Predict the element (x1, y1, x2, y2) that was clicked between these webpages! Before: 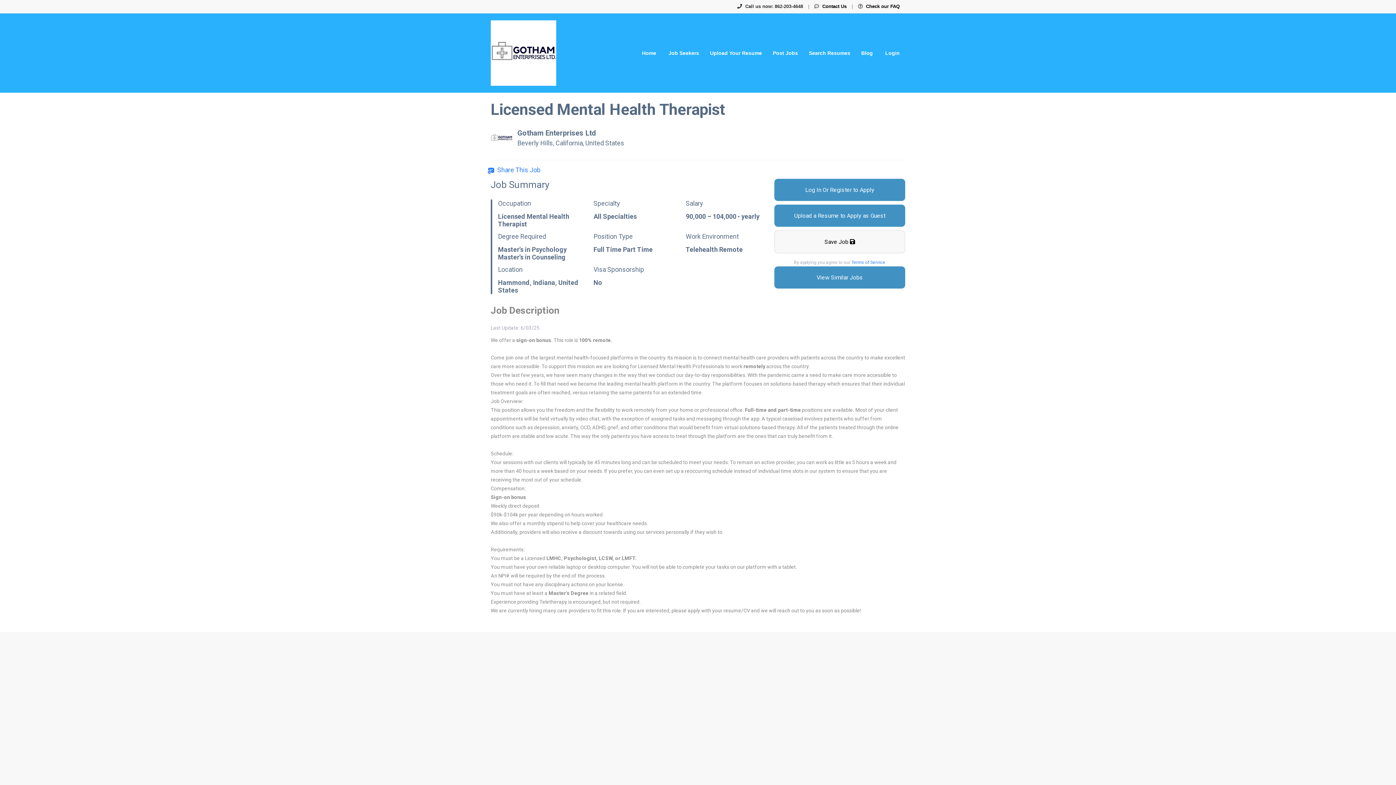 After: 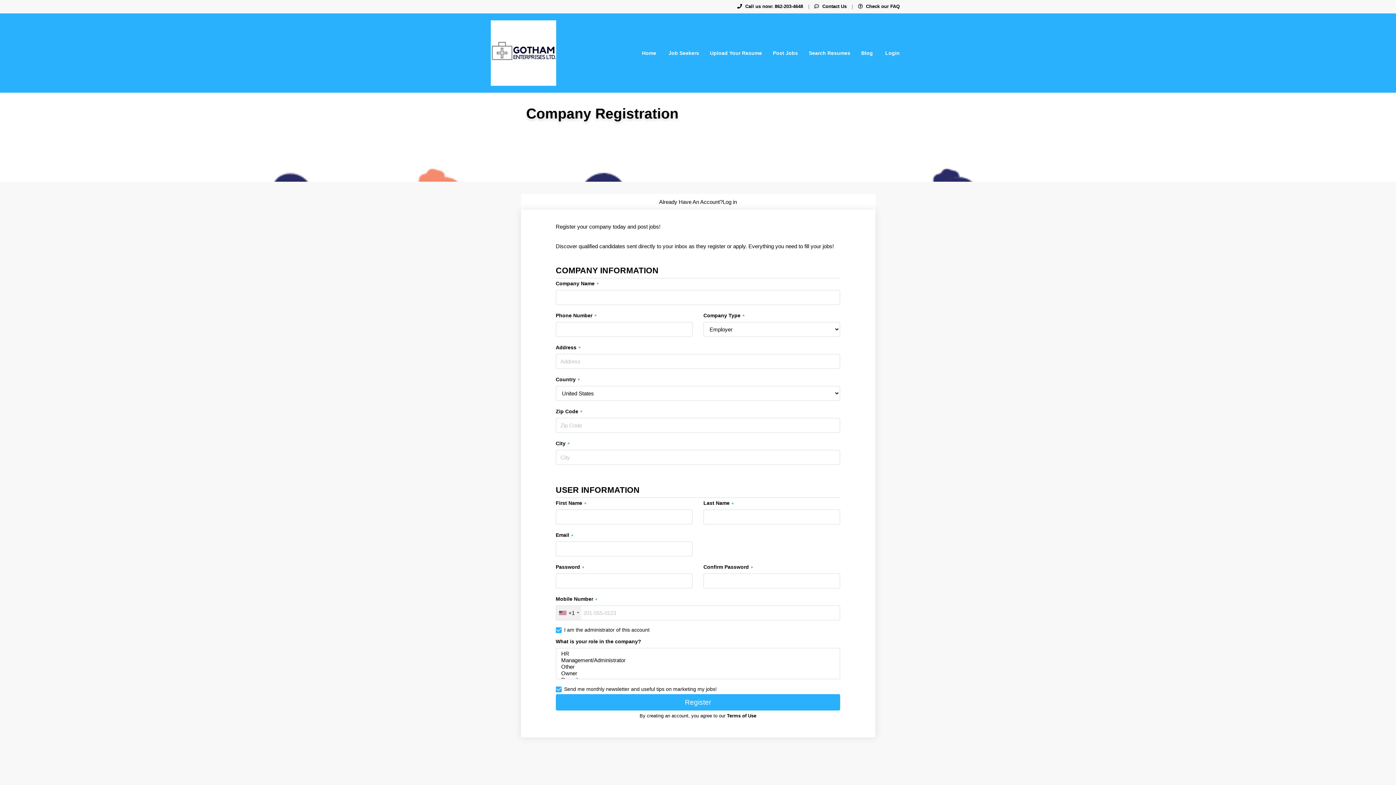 Action: label: Post Jobs bbox: (767, 29, 803, 76)